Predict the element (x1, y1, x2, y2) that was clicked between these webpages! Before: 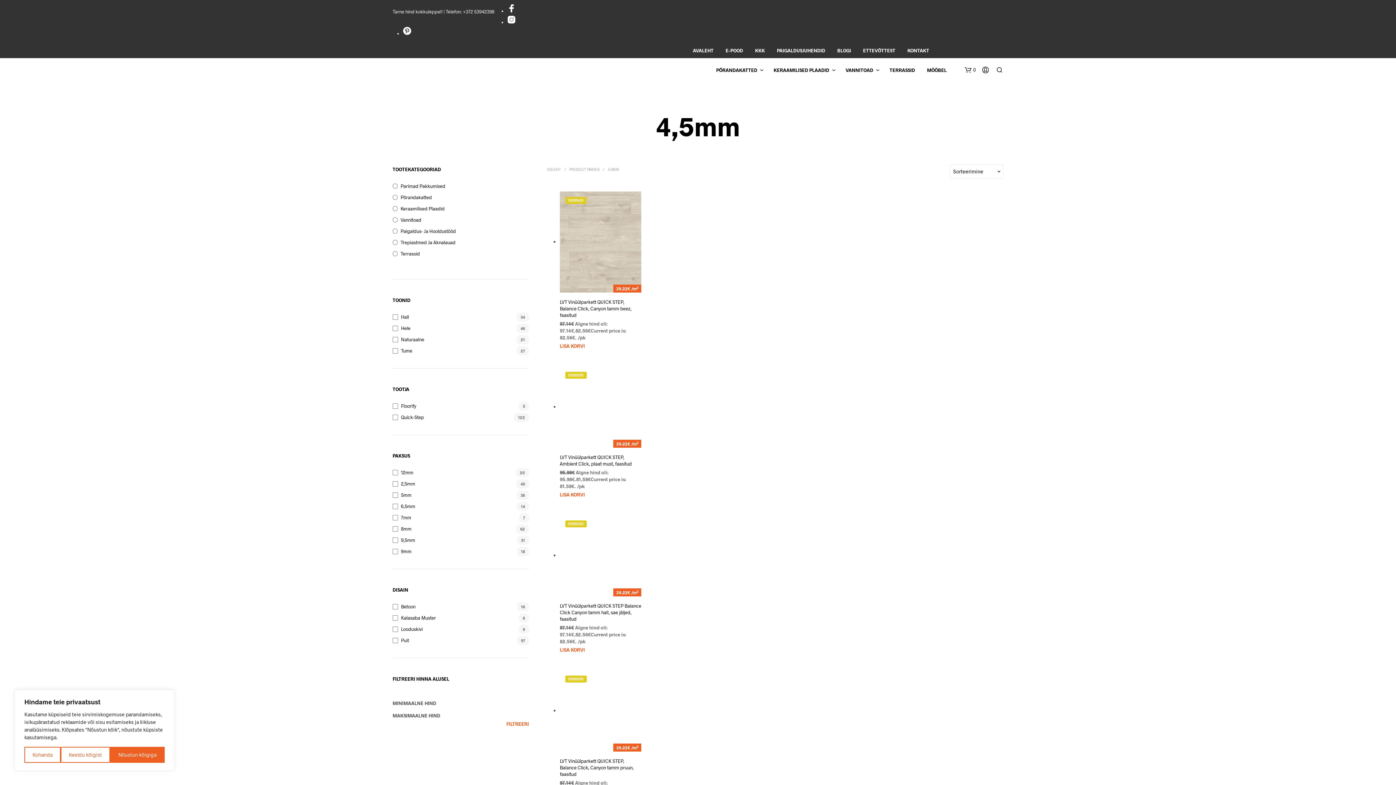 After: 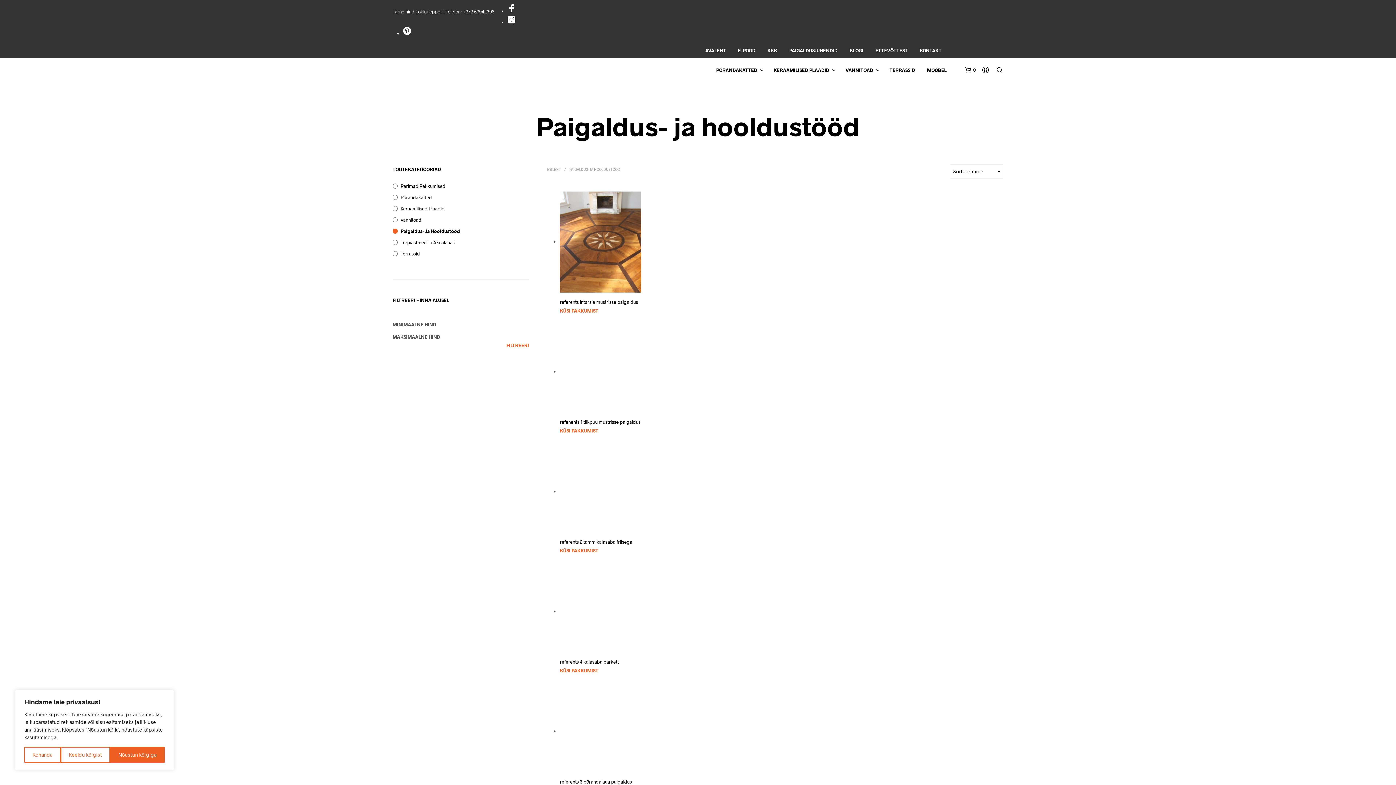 Action: label: Paigaldus- Ja Hooldustööd bbox: (400, 228, 456, 234)